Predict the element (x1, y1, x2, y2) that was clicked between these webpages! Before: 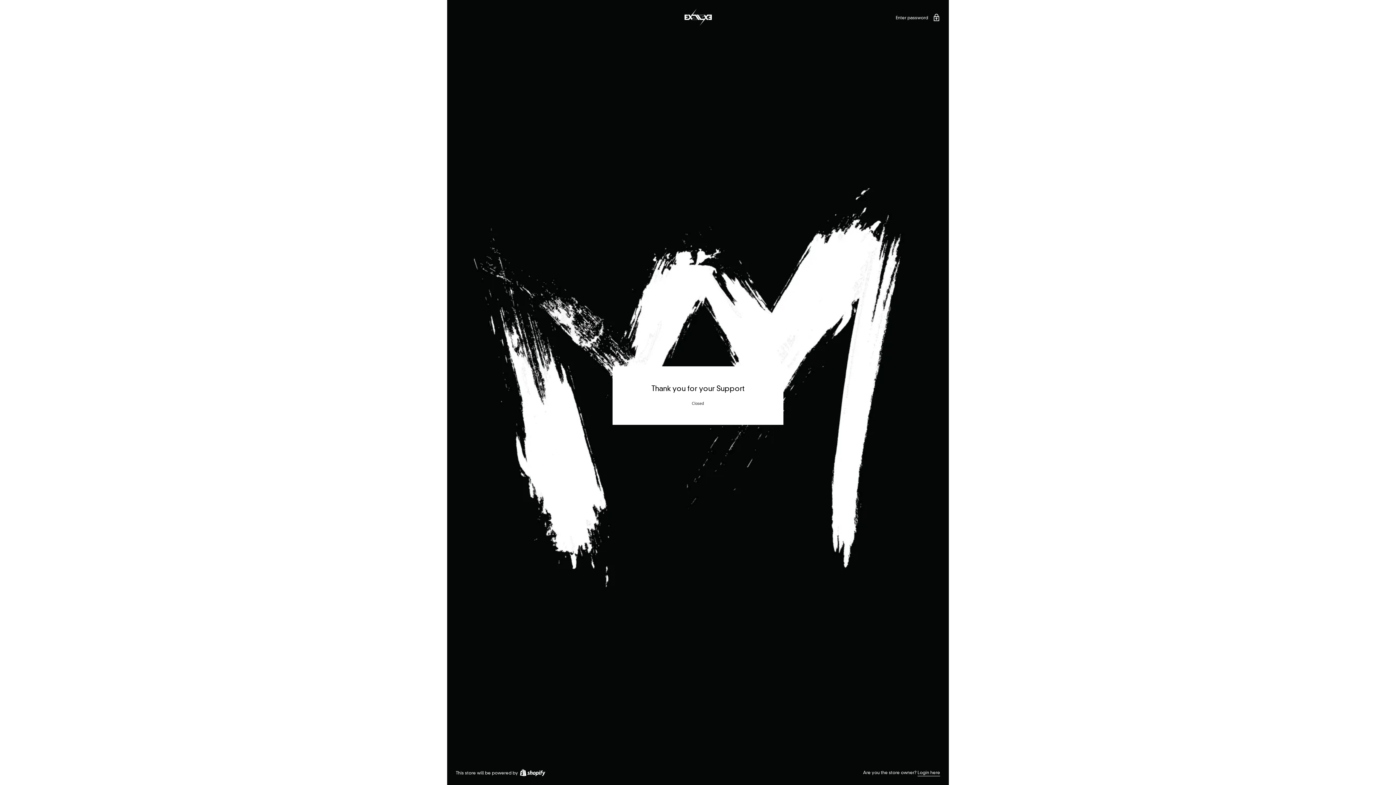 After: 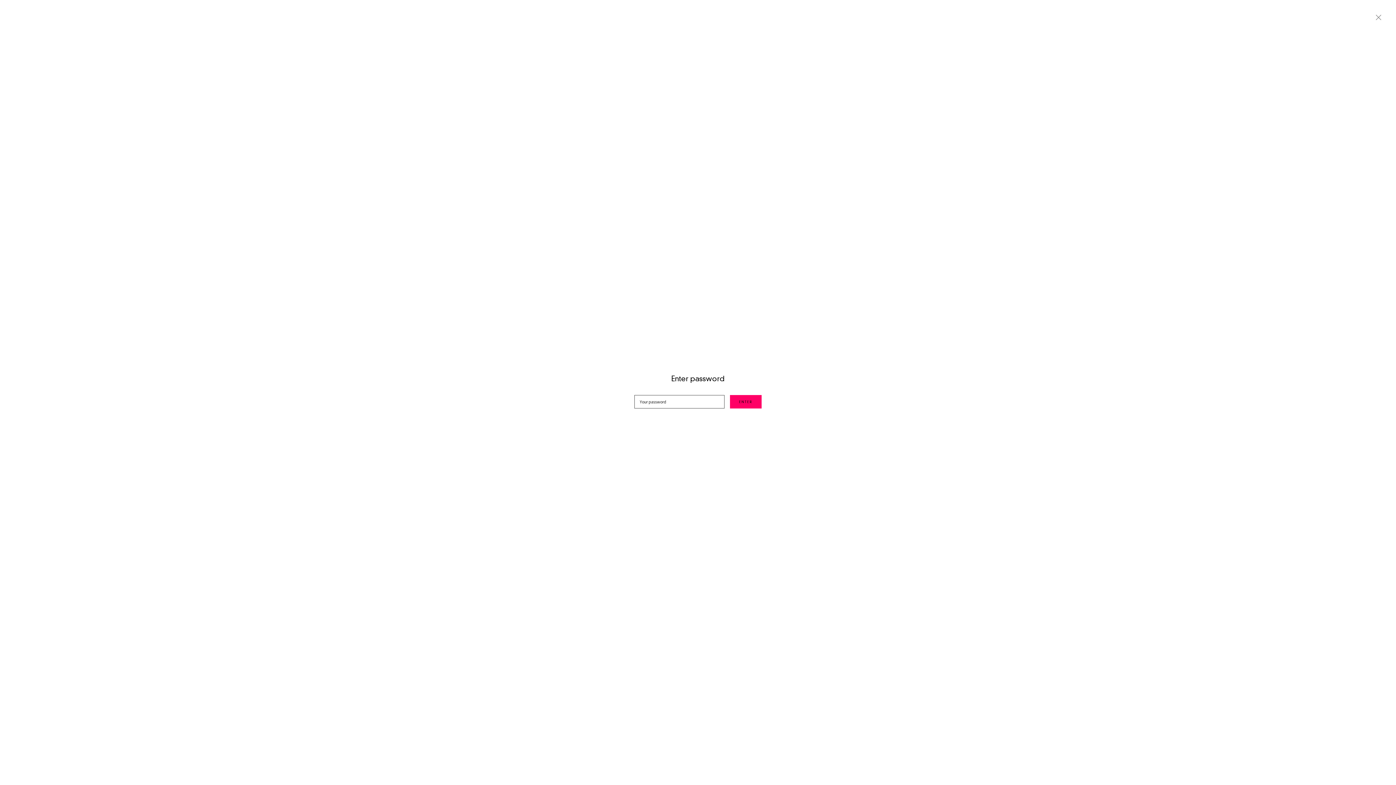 Action: label: Enter password  bbox: (896, 13, 940, 20)